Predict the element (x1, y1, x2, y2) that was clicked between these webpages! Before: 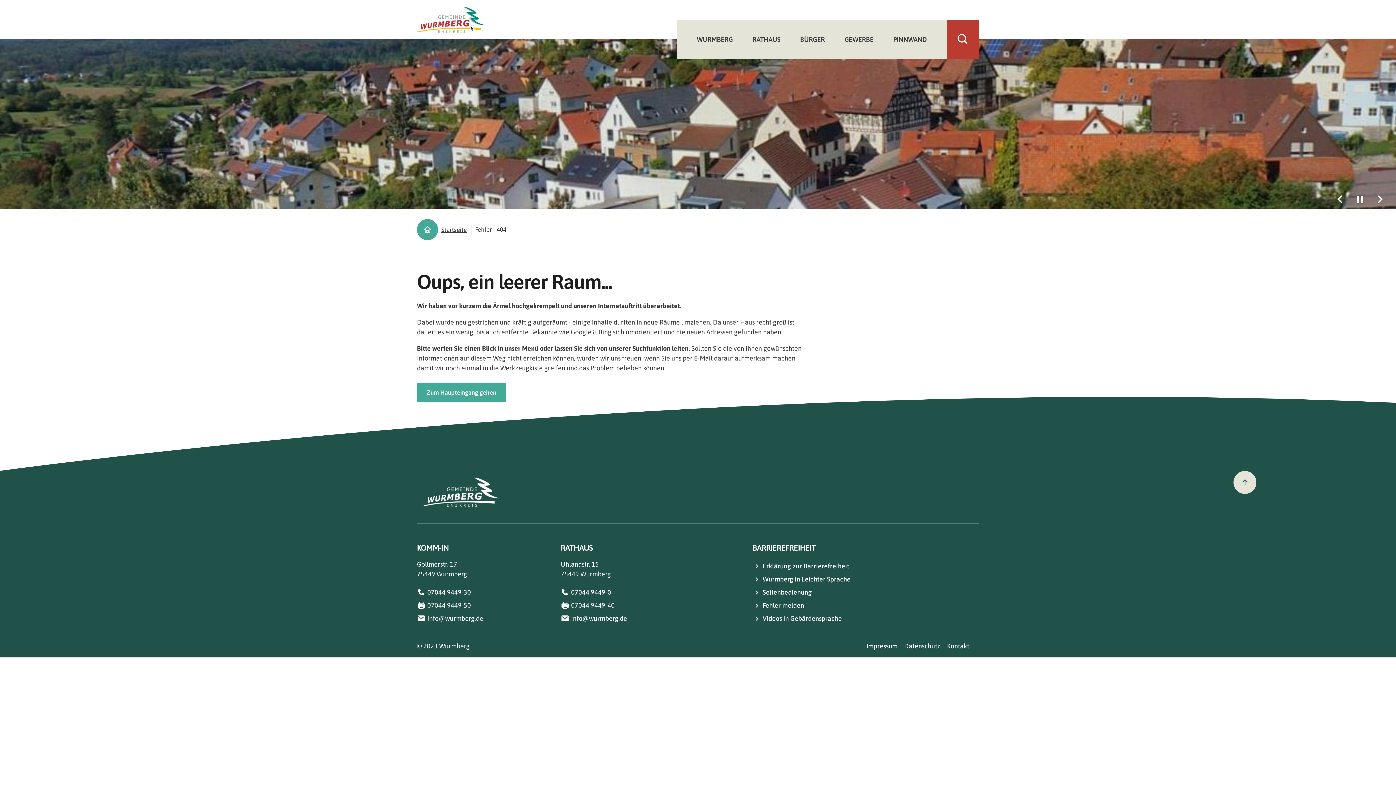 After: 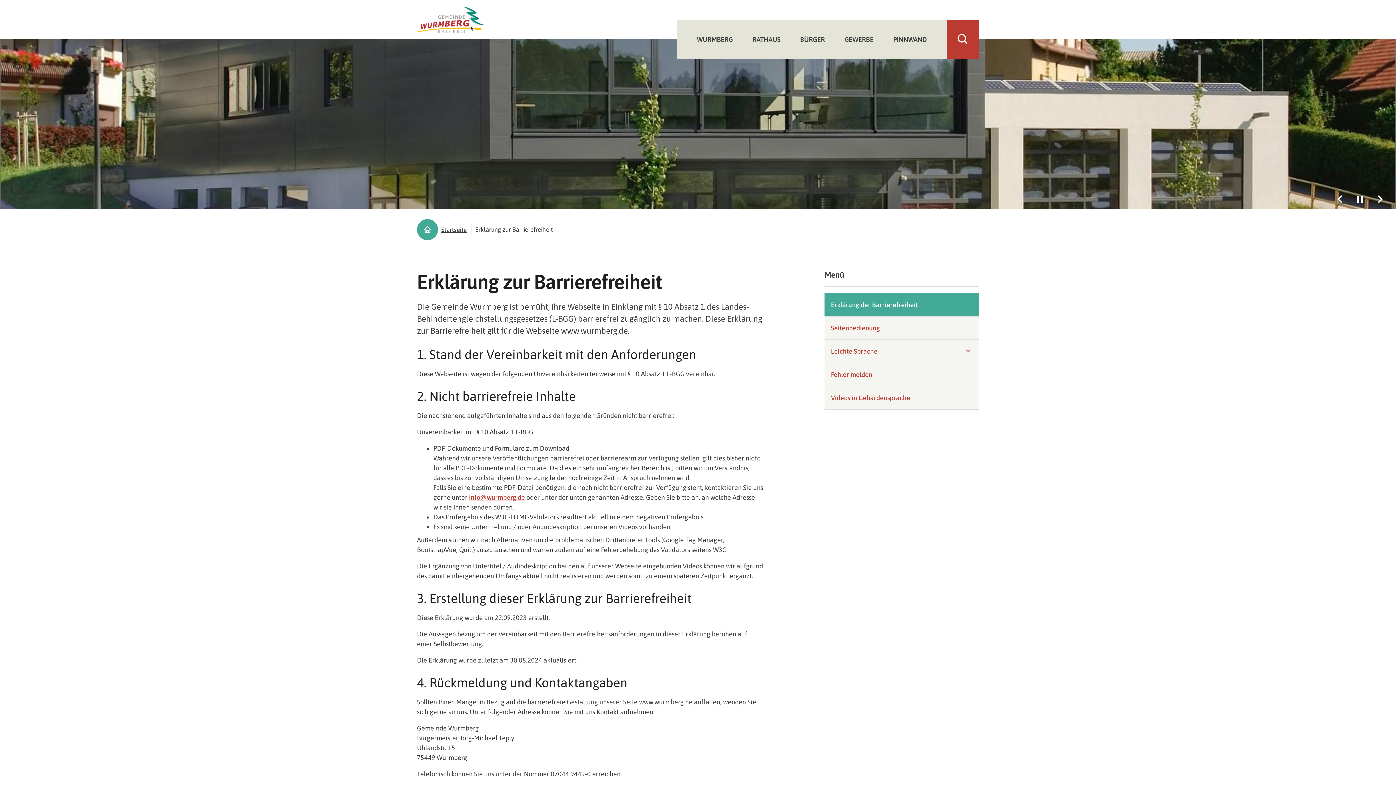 Action: label:  Erklärung zur Barrierefreiheit bbox: (752, 559, 979, 572)